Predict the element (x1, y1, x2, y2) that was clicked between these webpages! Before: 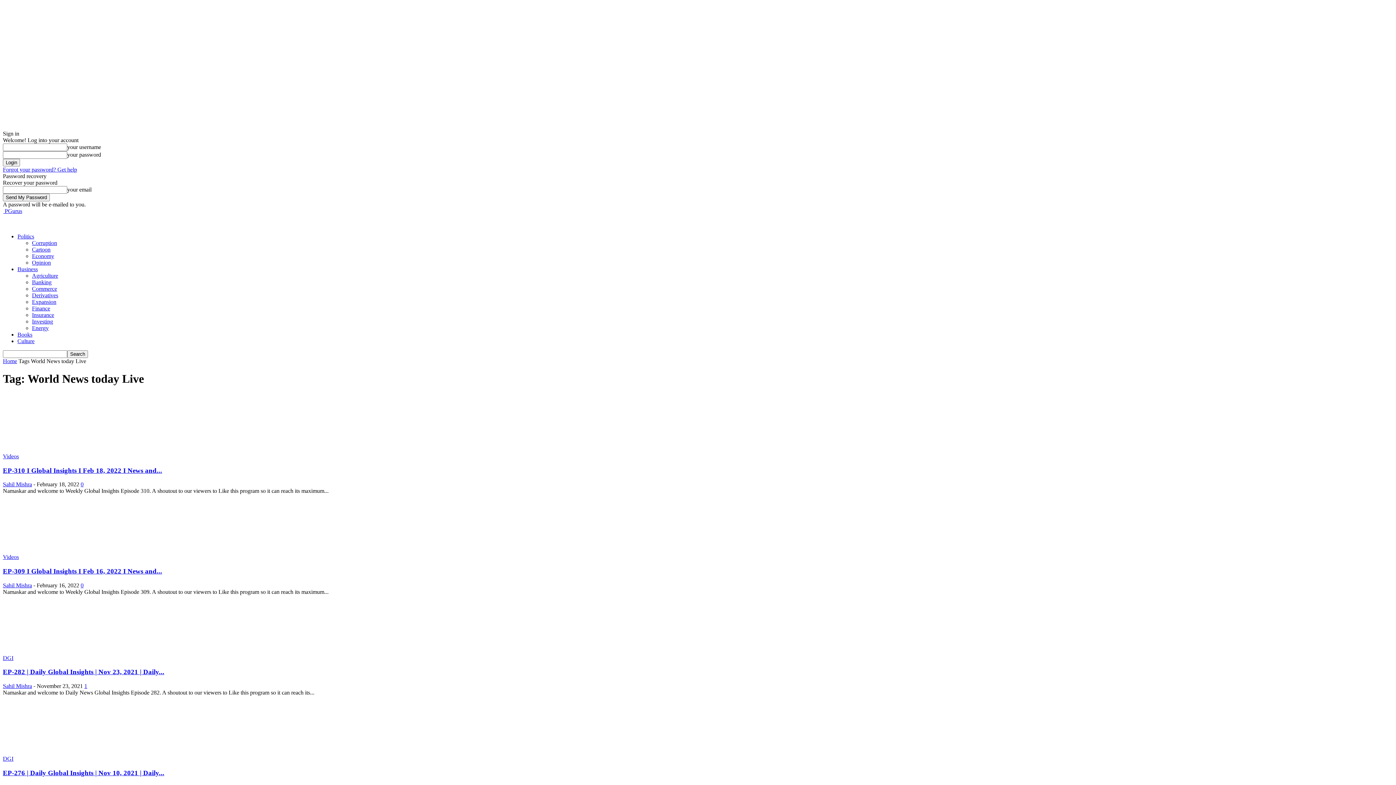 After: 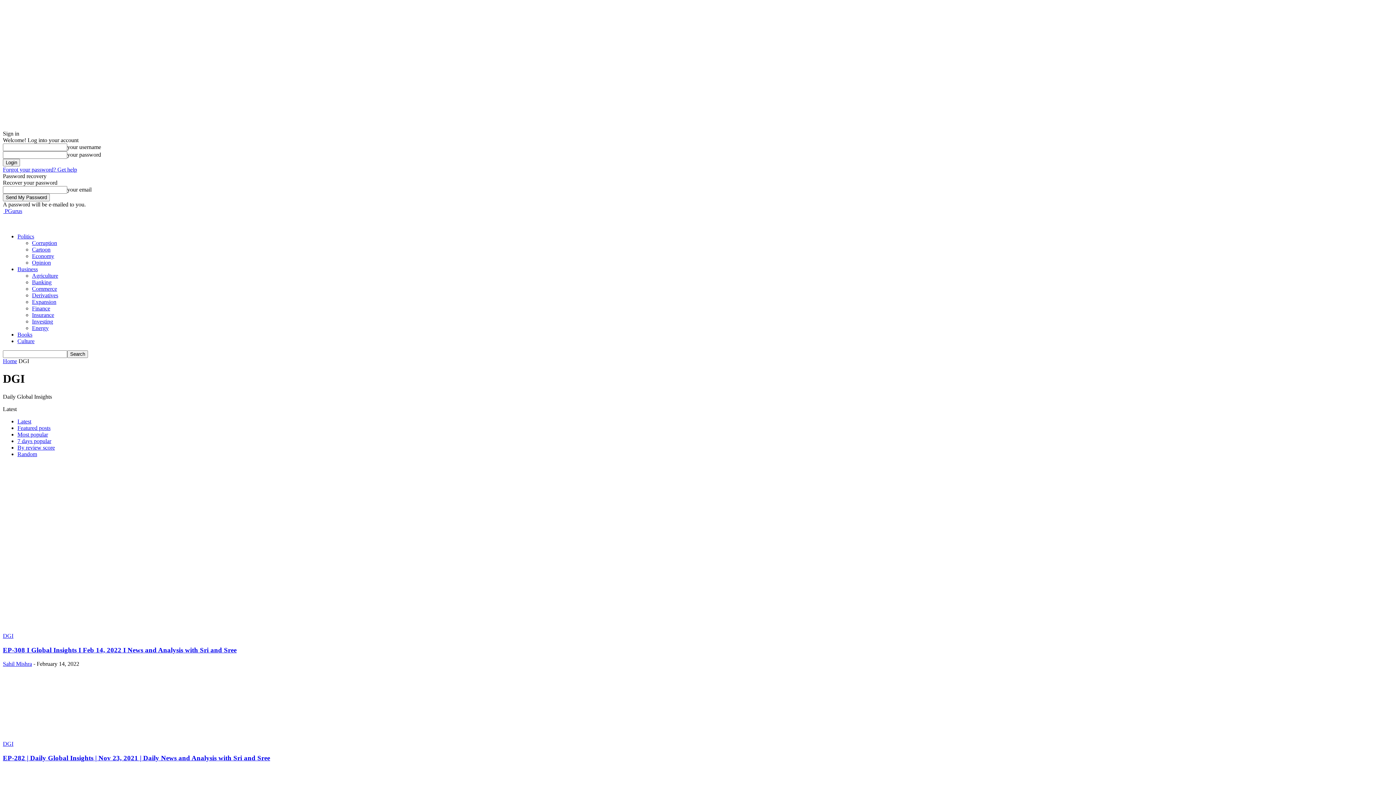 Action: bbox: (2, 655, 13, 661) label: DGI